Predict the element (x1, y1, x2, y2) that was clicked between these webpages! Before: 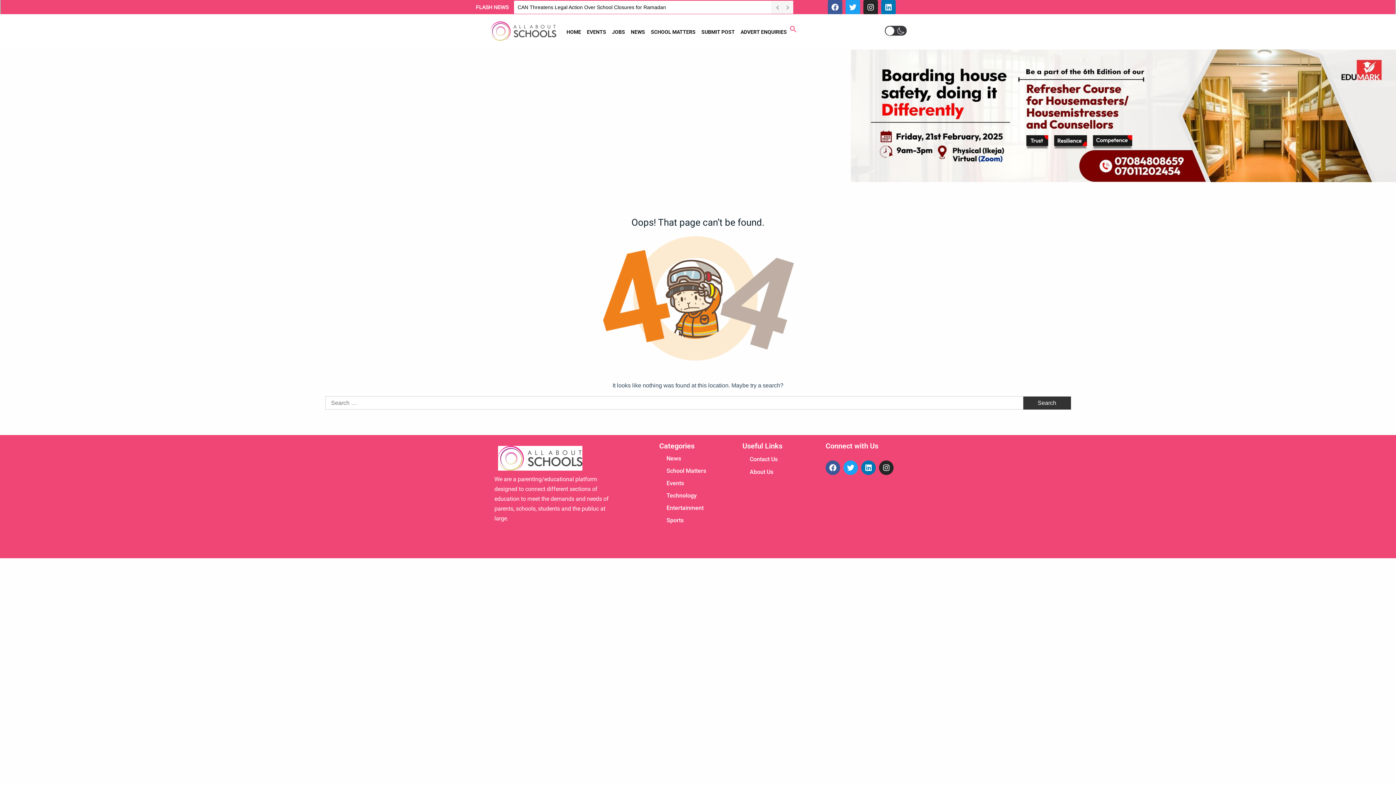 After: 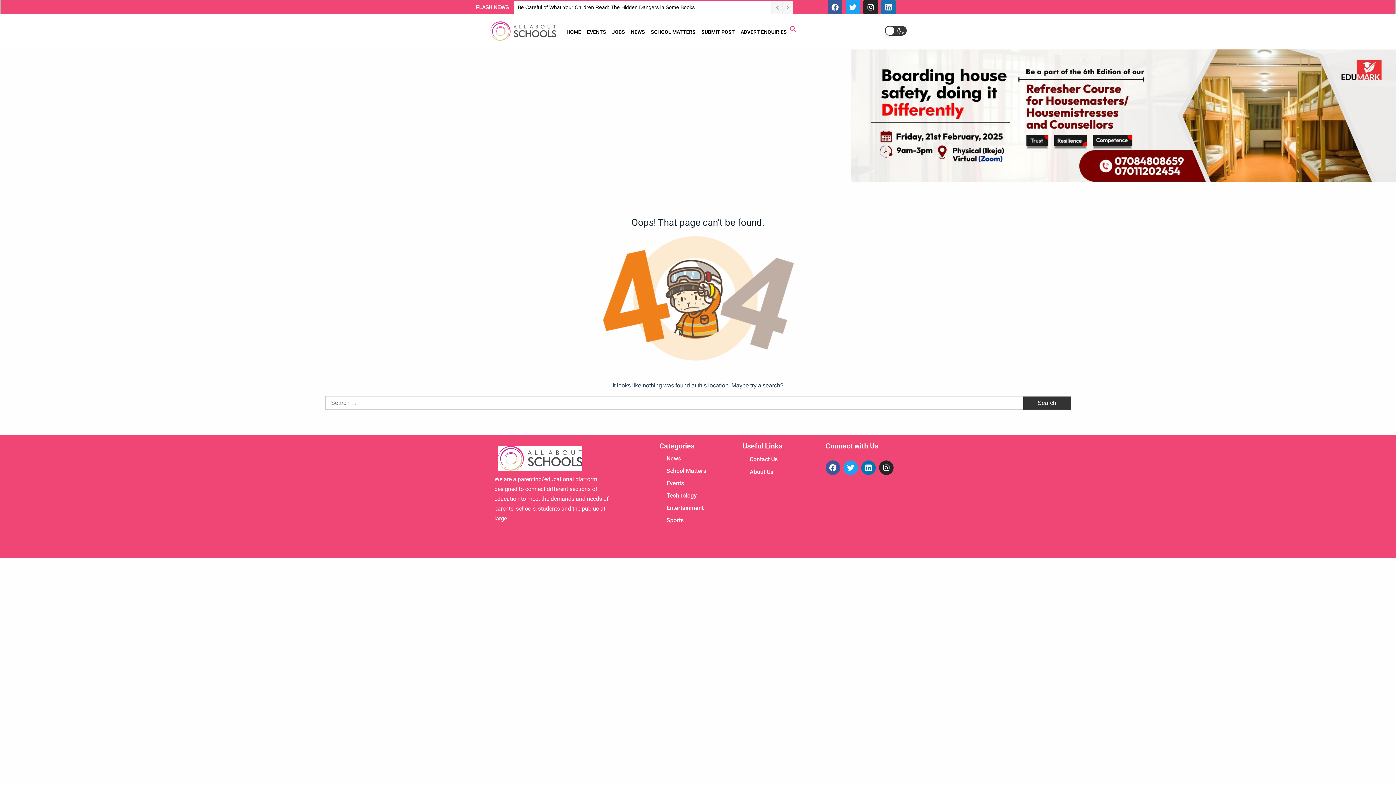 Action: label: Linkedin bbox: (881, 0, 895, 14)